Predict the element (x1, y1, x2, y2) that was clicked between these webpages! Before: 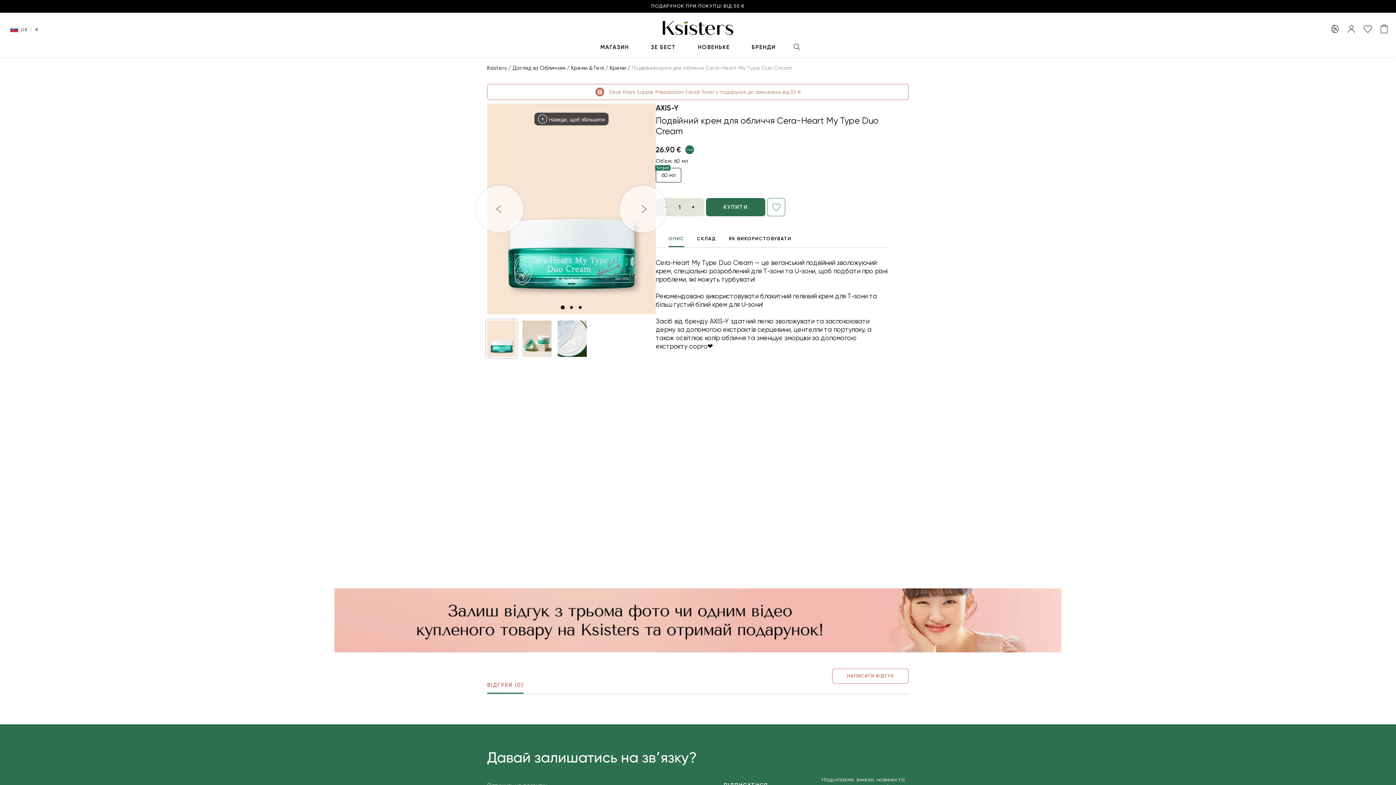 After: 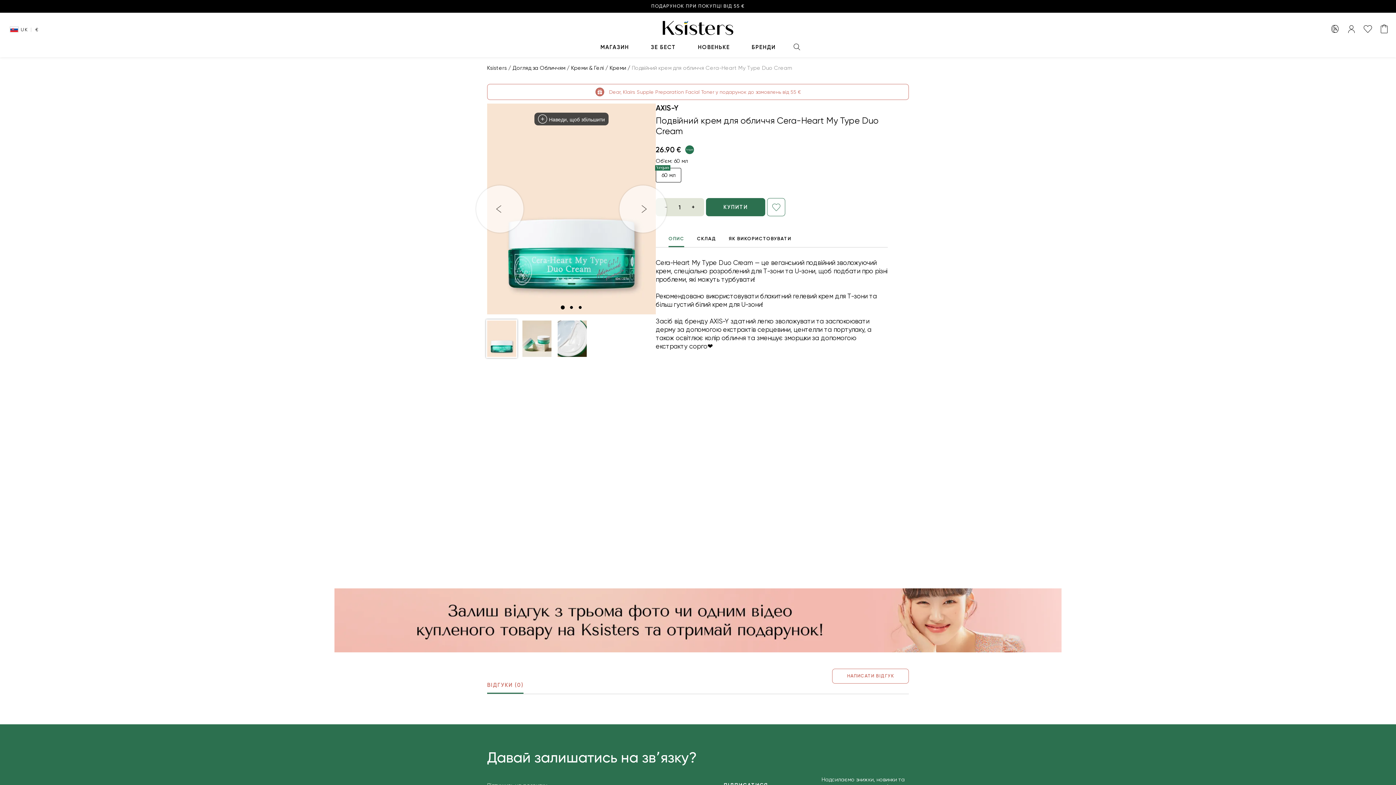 Action: label: + bbox: (683, 198, 704, 216)